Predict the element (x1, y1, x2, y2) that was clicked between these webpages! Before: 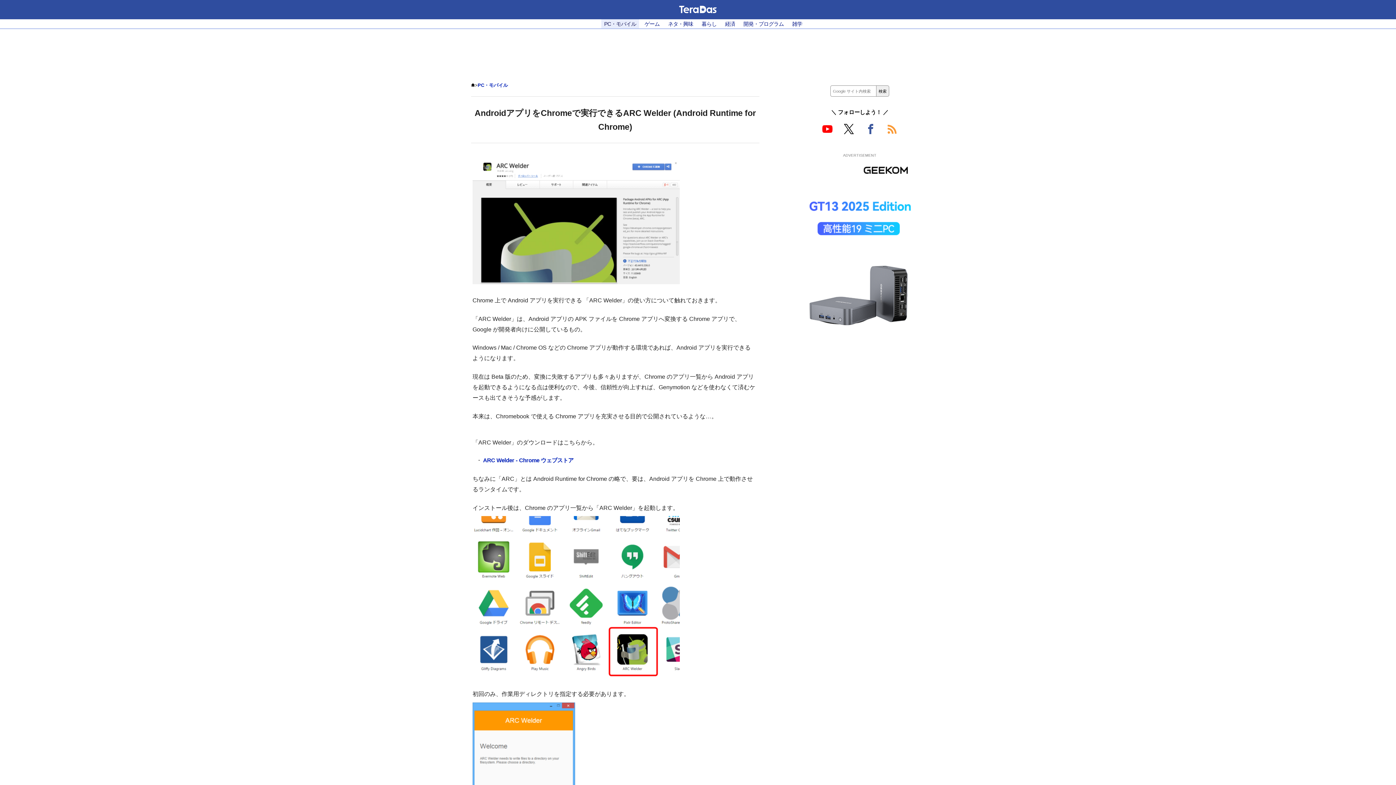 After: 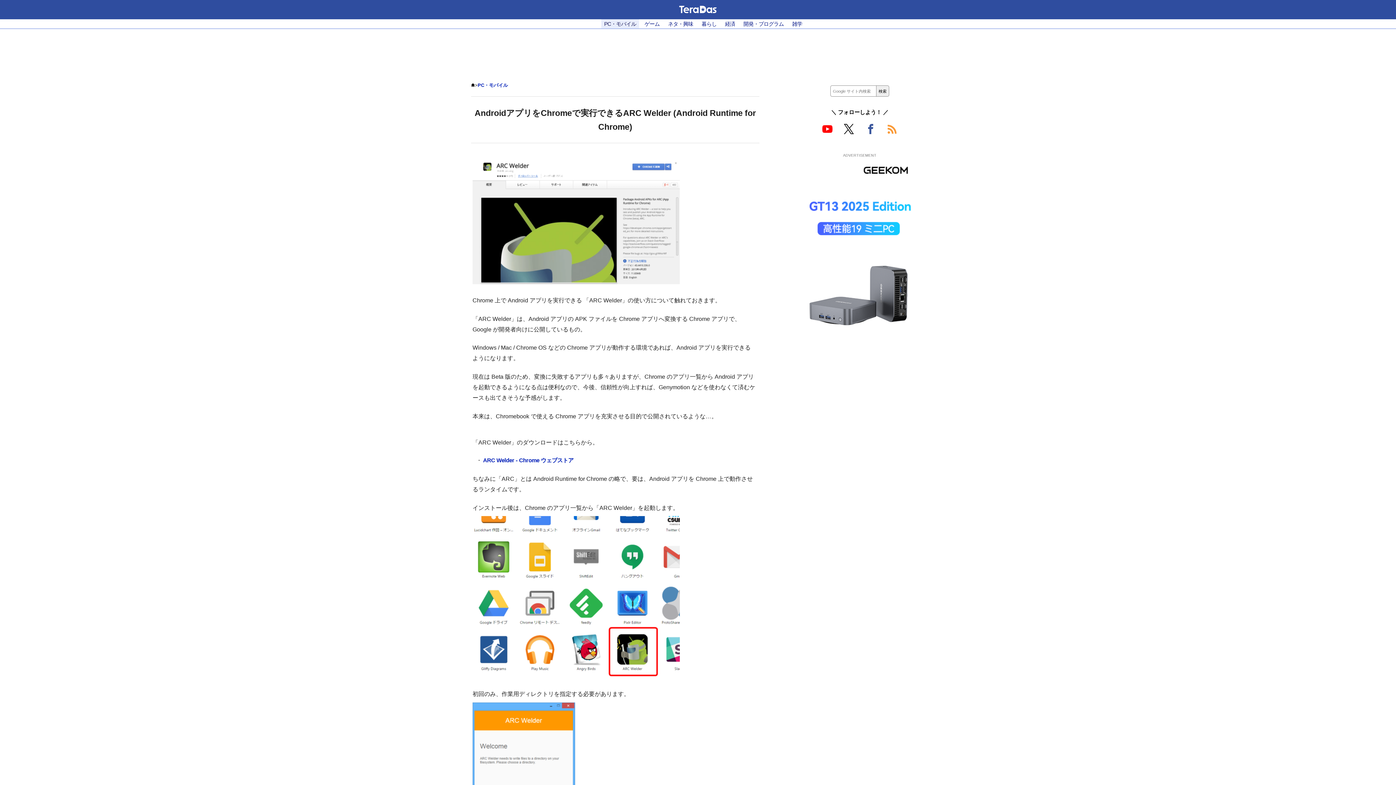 Action: bbox: (840, 119, 858, 138)